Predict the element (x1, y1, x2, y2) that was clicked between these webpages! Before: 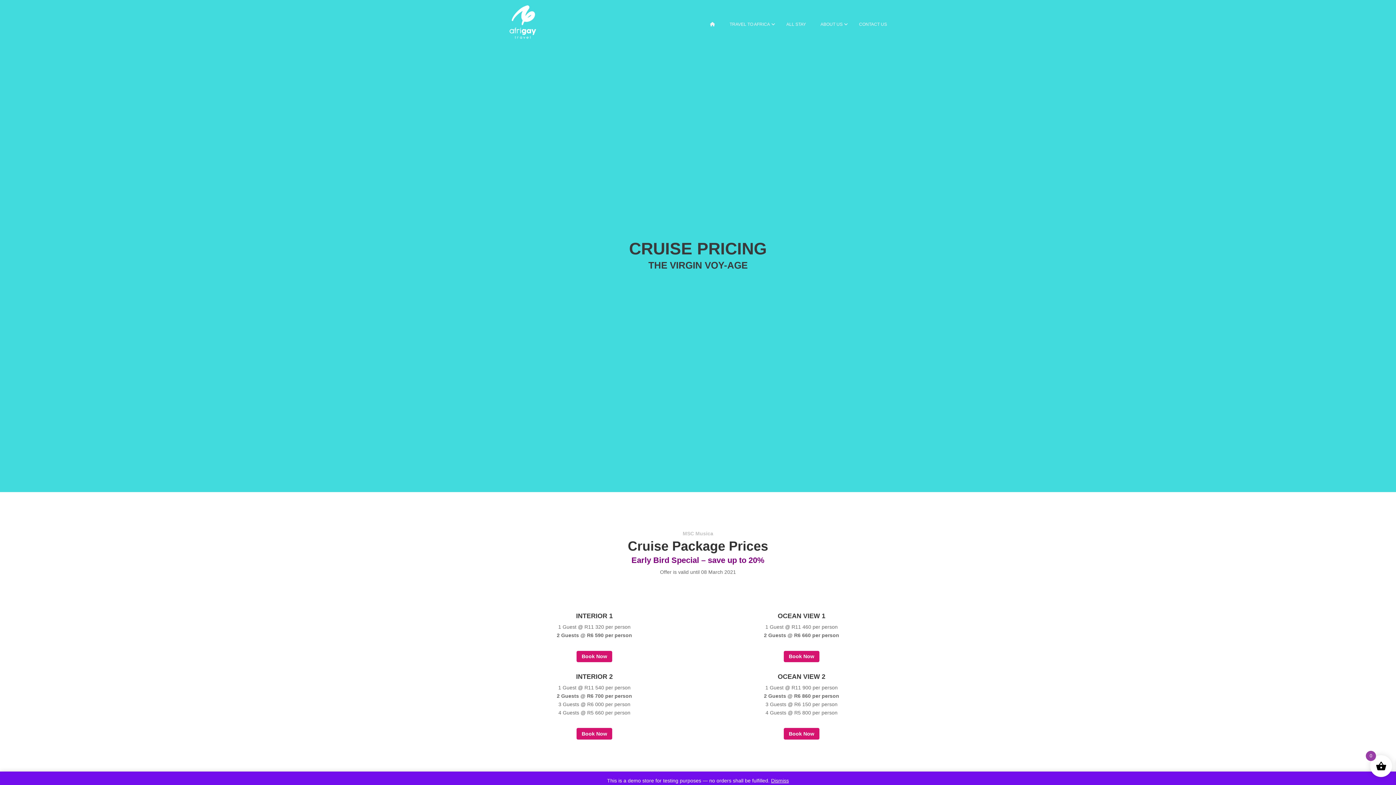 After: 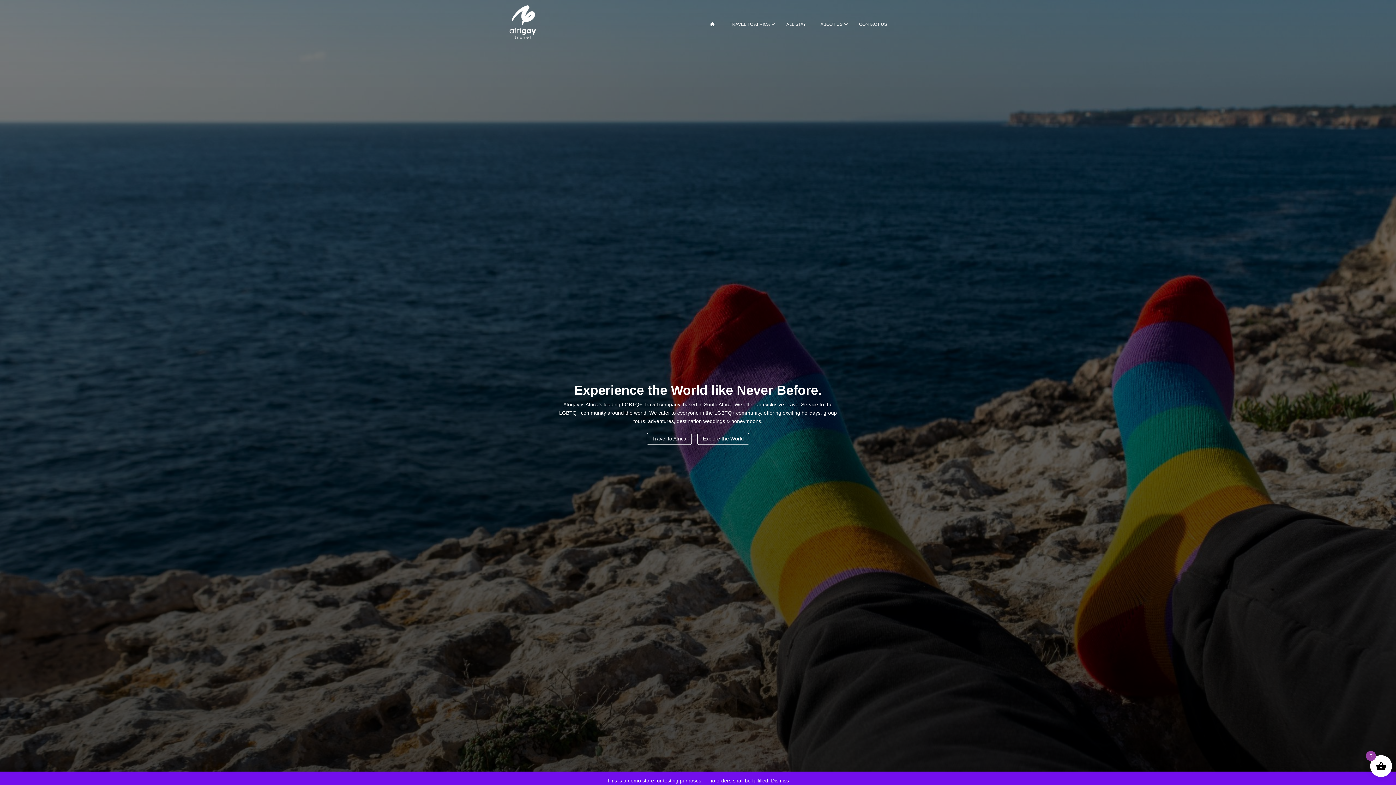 Action: bbox: (702, 16, 722, 43)